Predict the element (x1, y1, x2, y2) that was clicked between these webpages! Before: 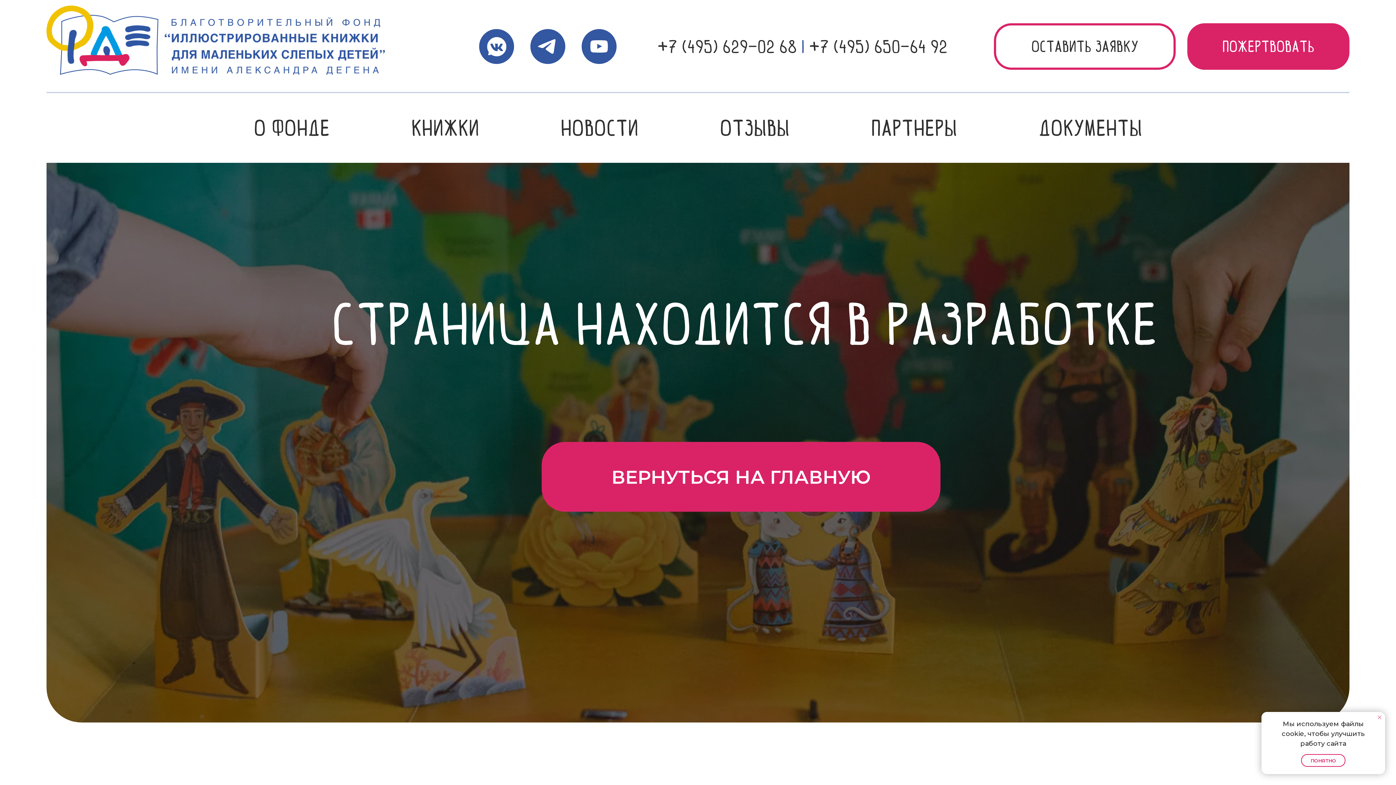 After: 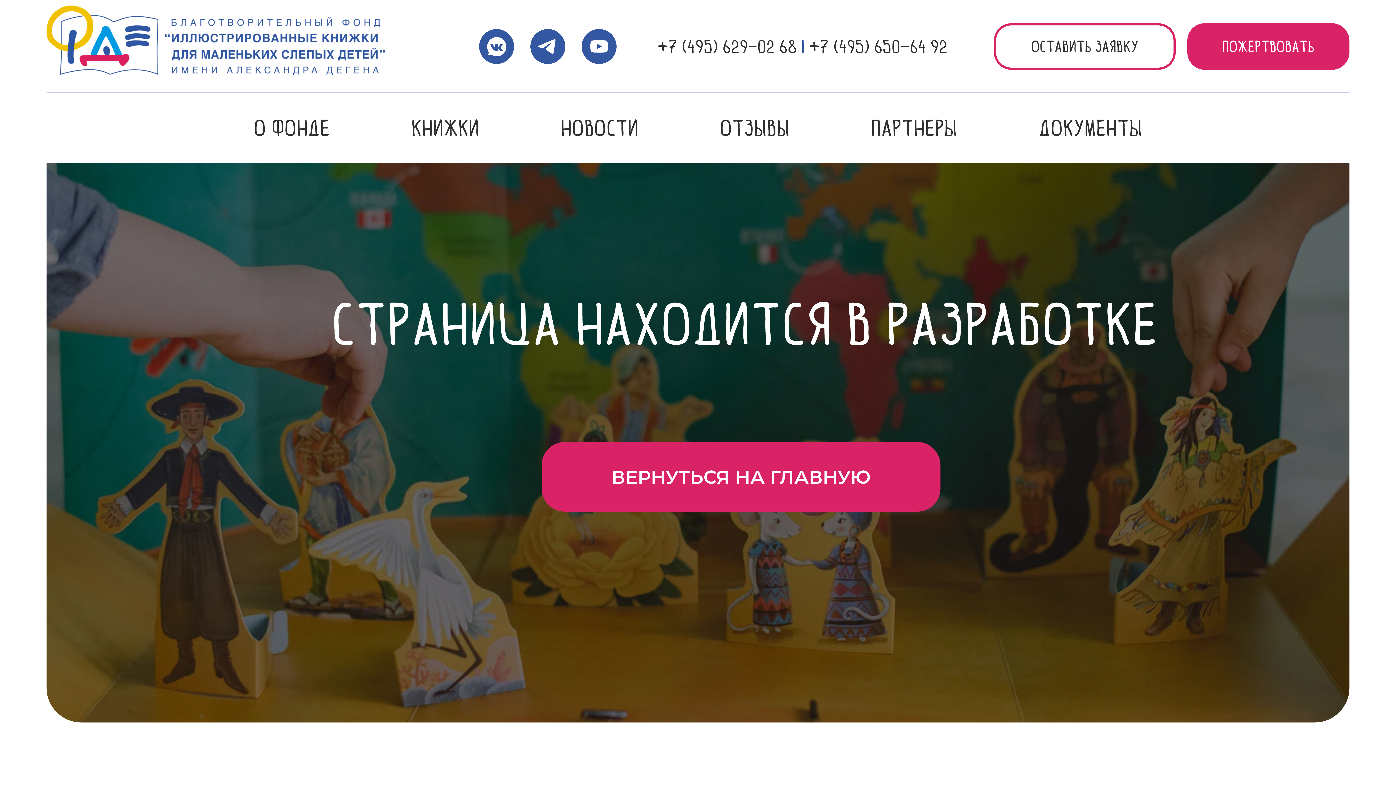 Action: label: ПОНЯТНО bbox: (1301, 754, 1345, 767)